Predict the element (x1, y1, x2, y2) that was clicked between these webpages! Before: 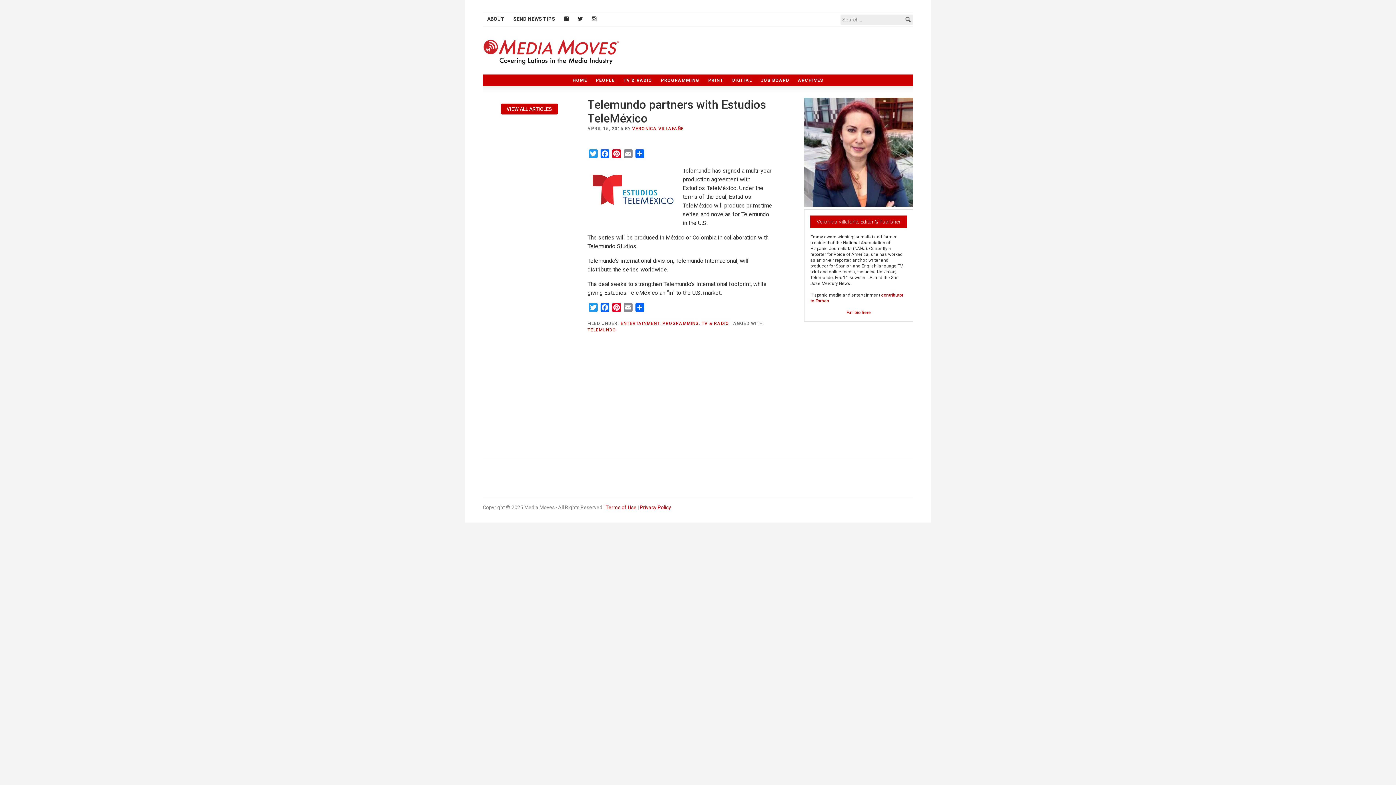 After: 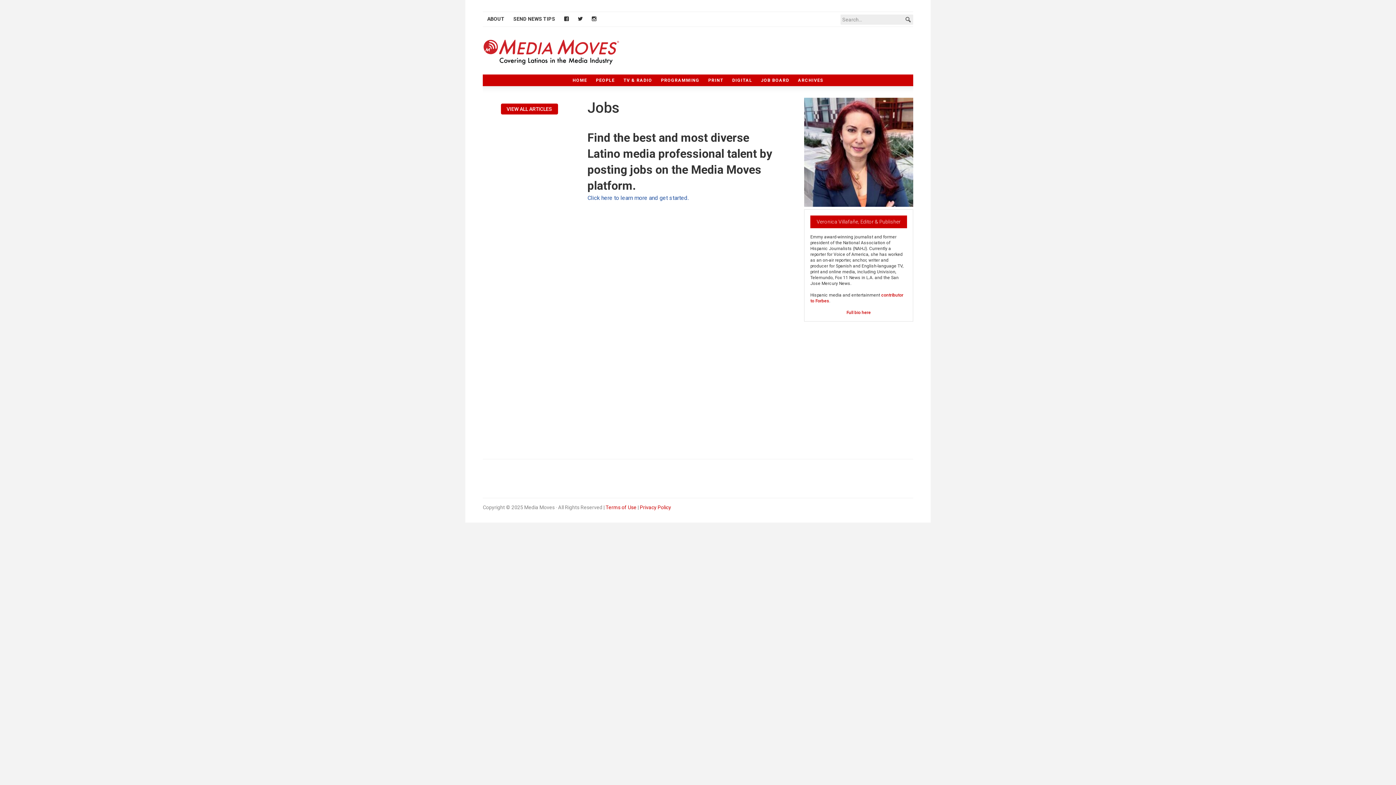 Action: label: JOB BOARD bbox: (756, 74, 793, 86)